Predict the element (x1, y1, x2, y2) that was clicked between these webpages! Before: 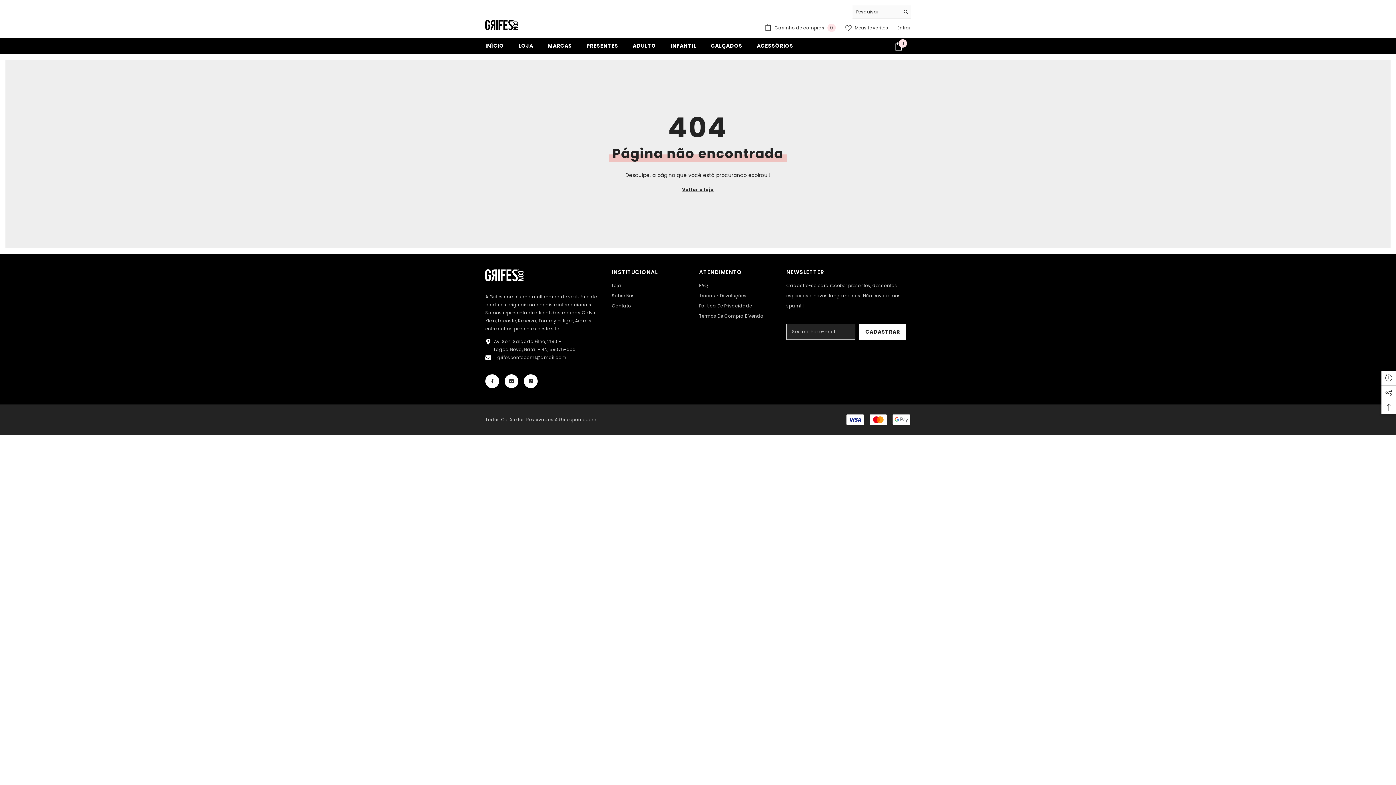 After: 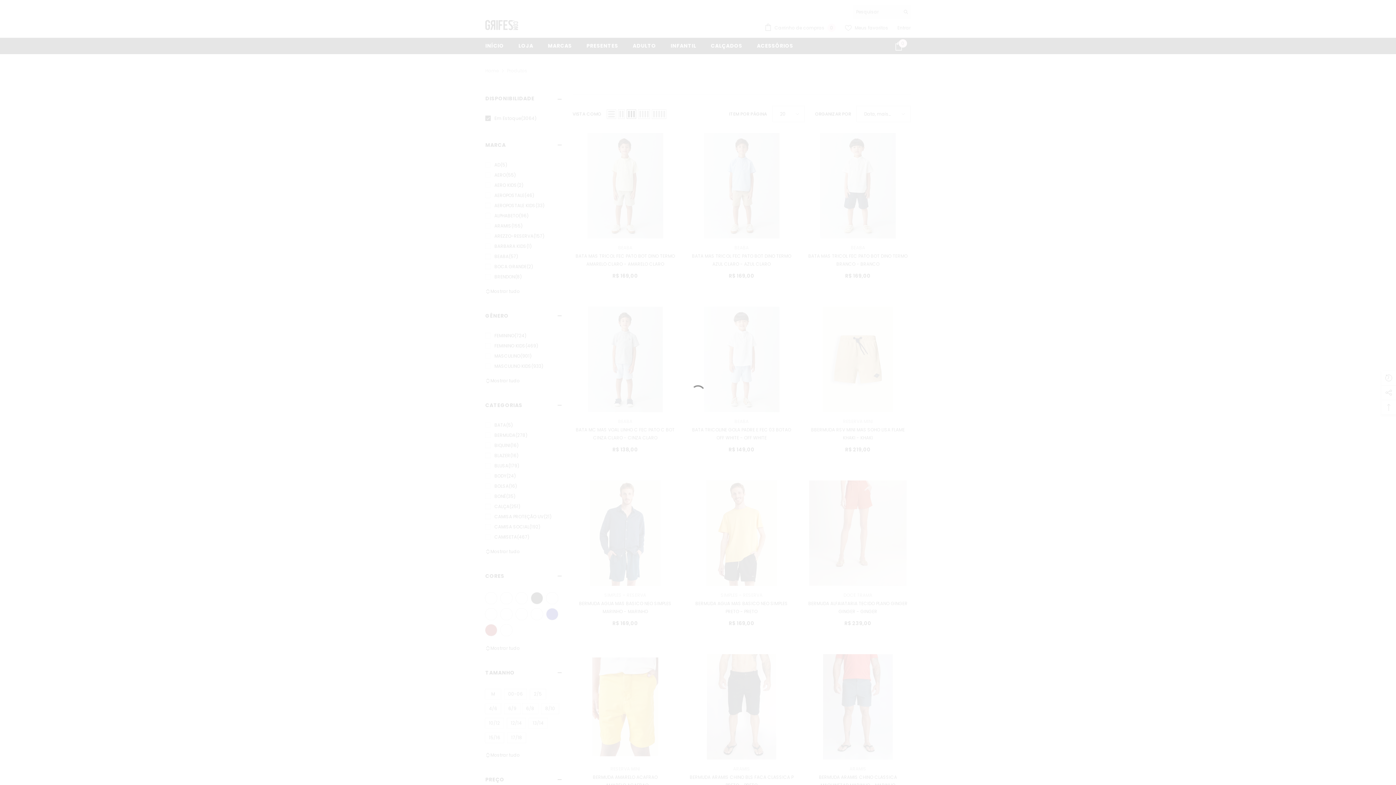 Action: bbox: (682, 185, 714, 193) label: Voltar a loja